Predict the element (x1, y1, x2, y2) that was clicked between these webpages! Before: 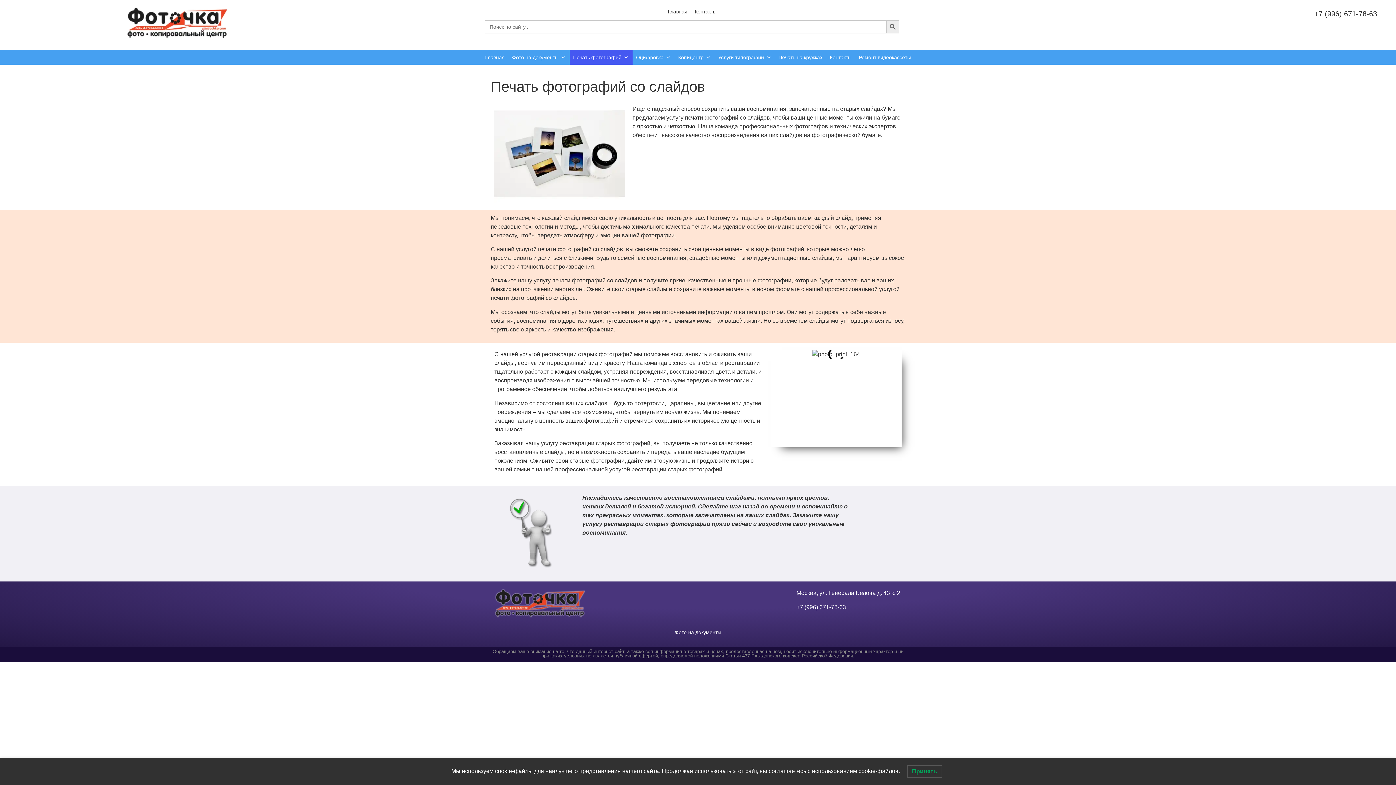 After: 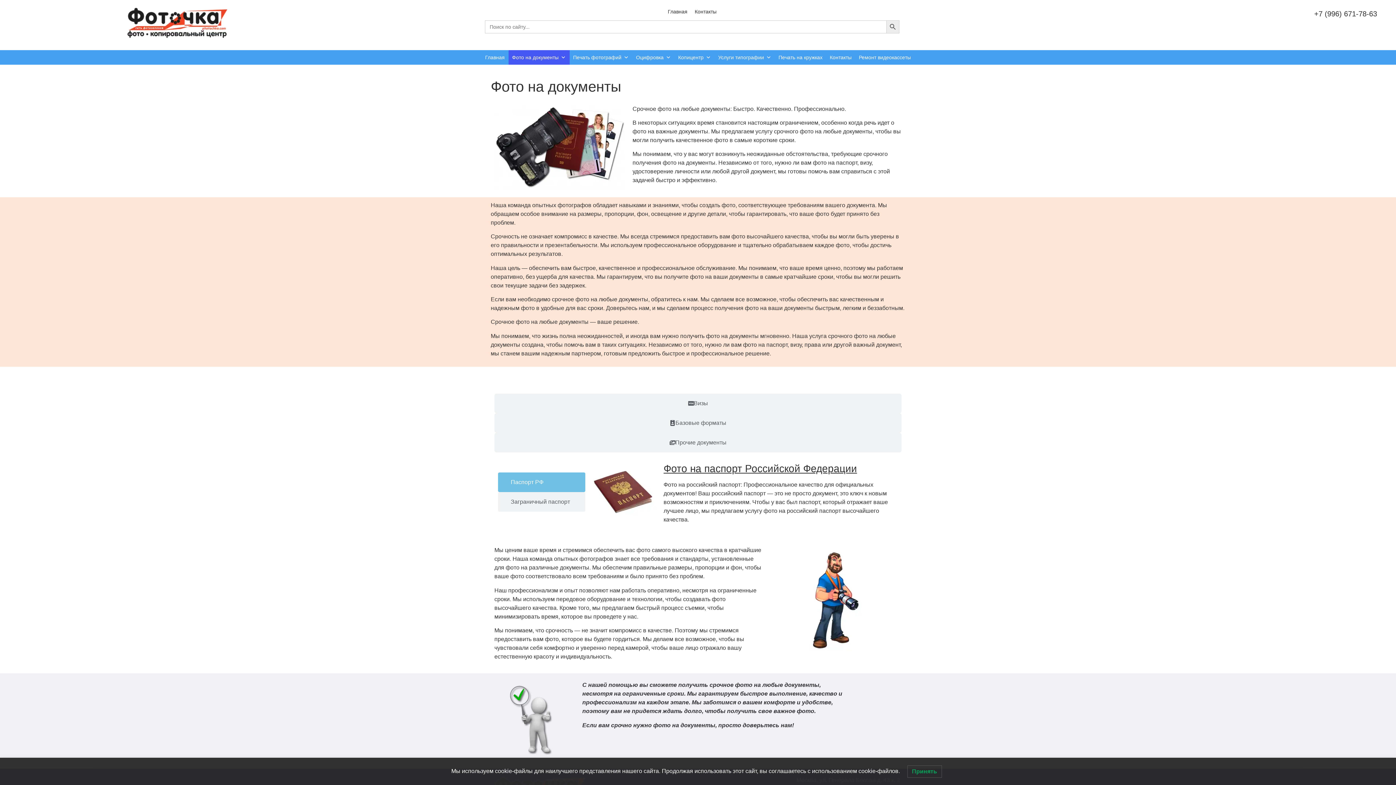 Action: label: Фото на документы bbox: (671, 625, 725, 640)